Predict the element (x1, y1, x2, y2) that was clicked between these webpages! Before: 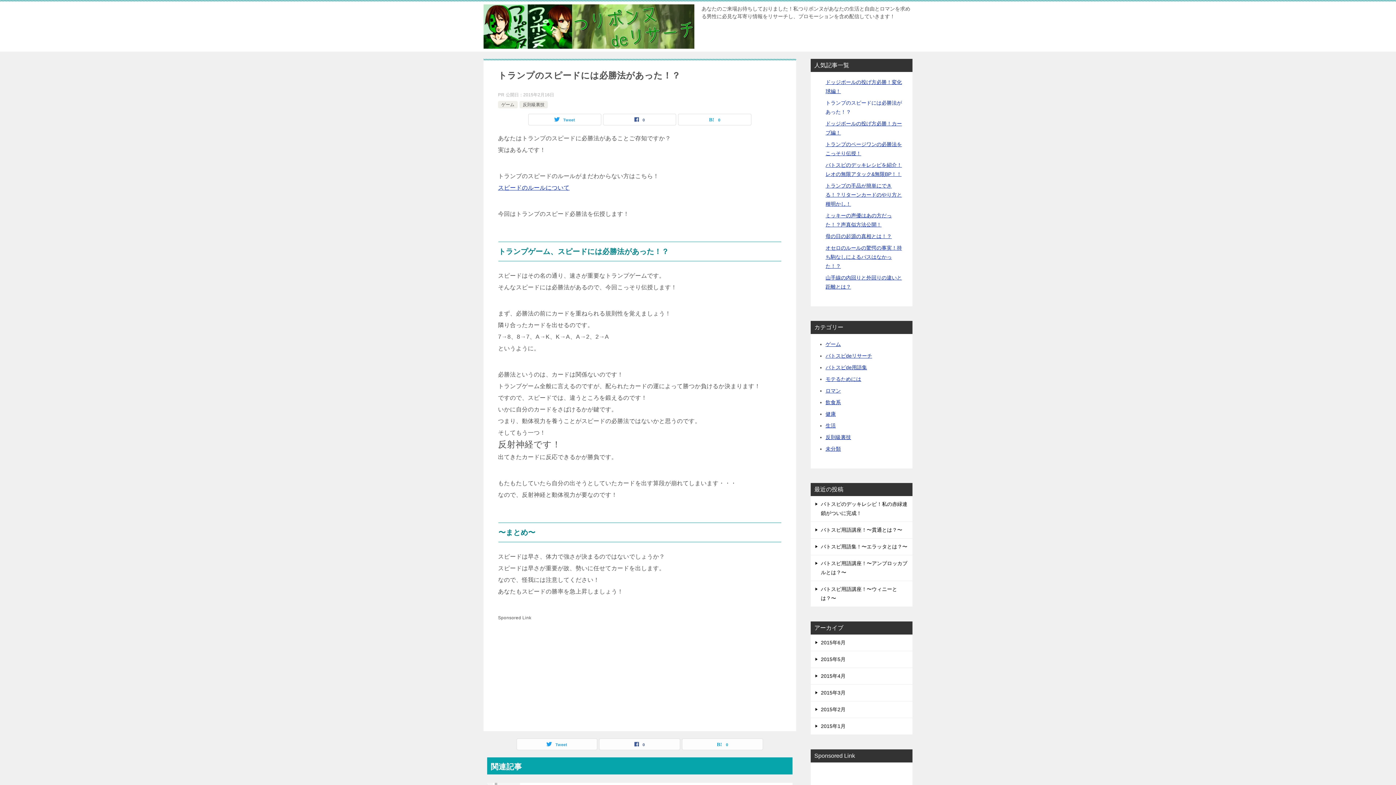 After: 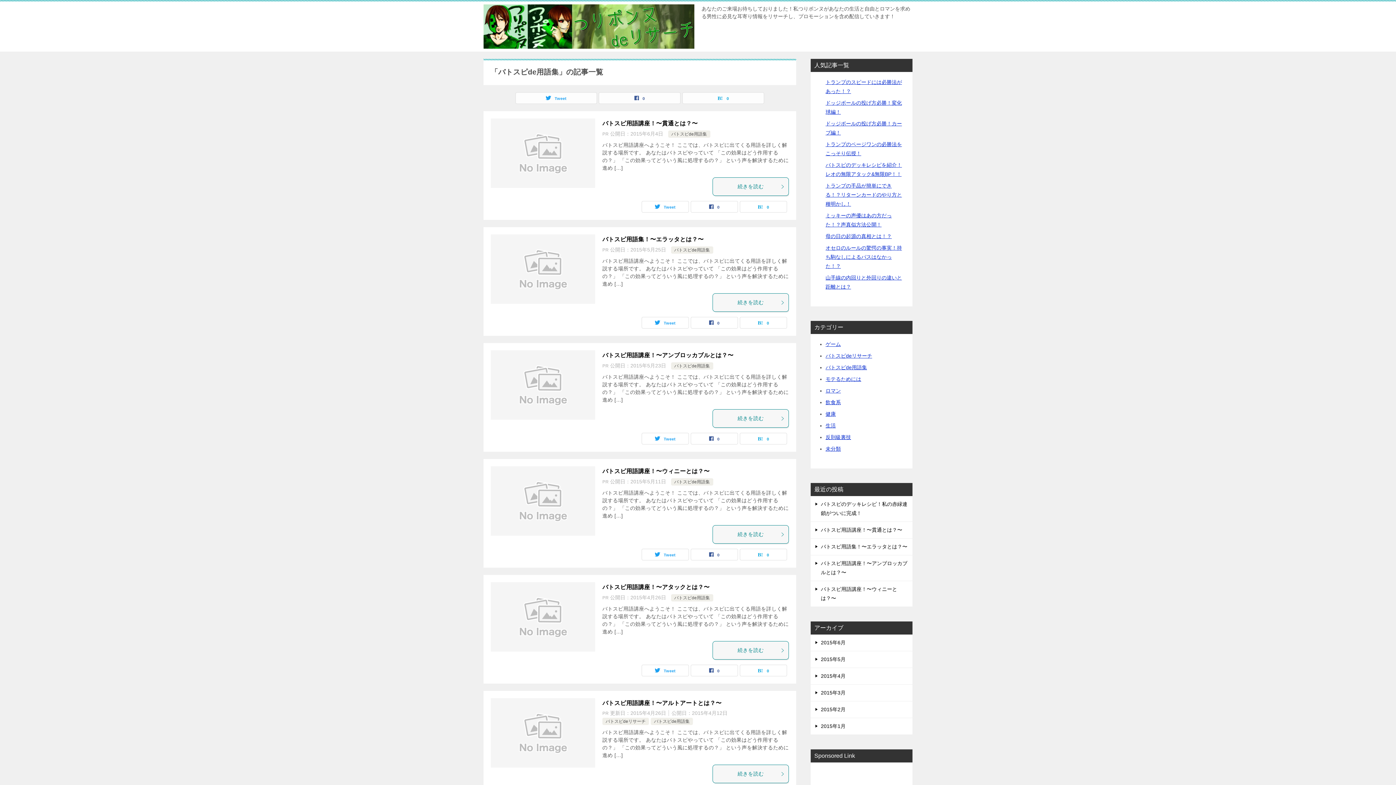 Action: bbox: (825, 364, 867, 370) label: バトスピde用語集